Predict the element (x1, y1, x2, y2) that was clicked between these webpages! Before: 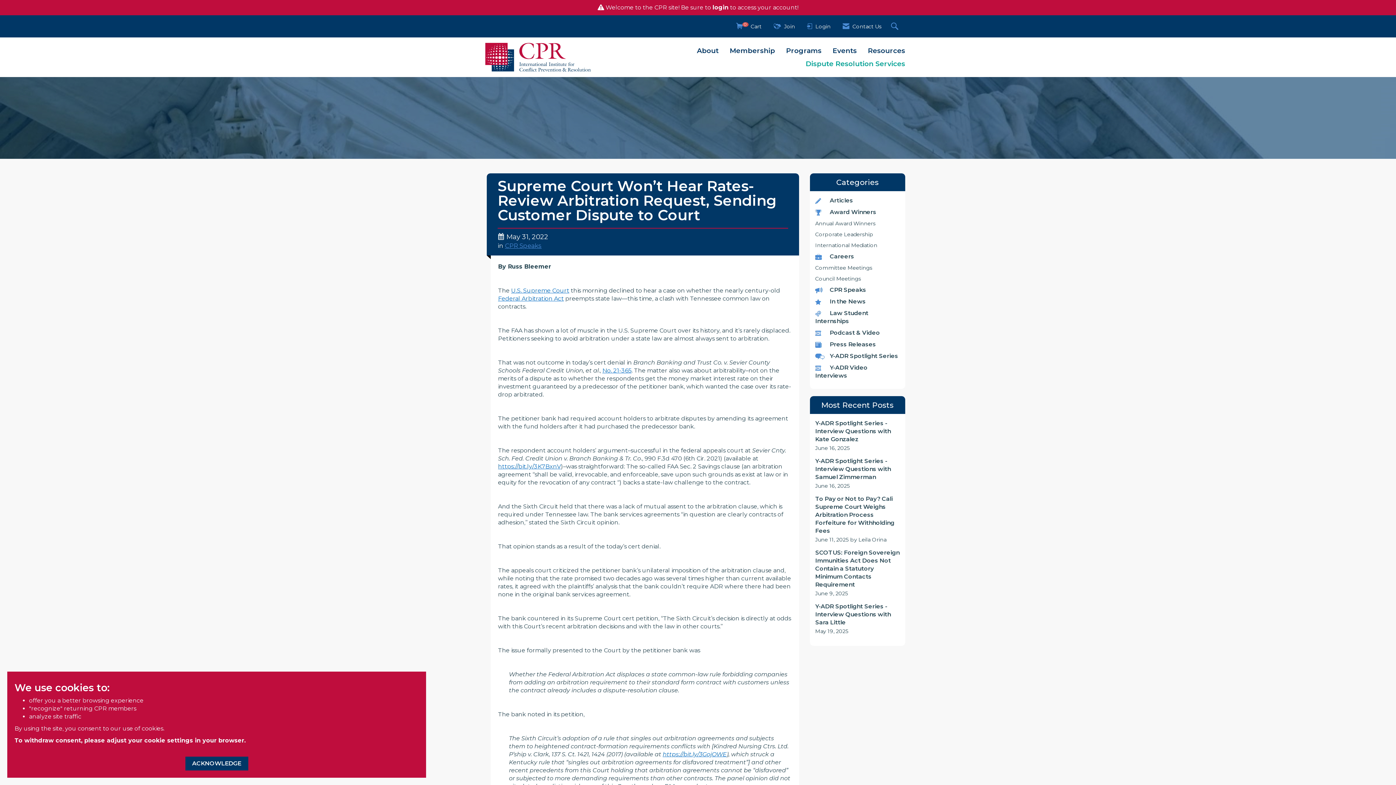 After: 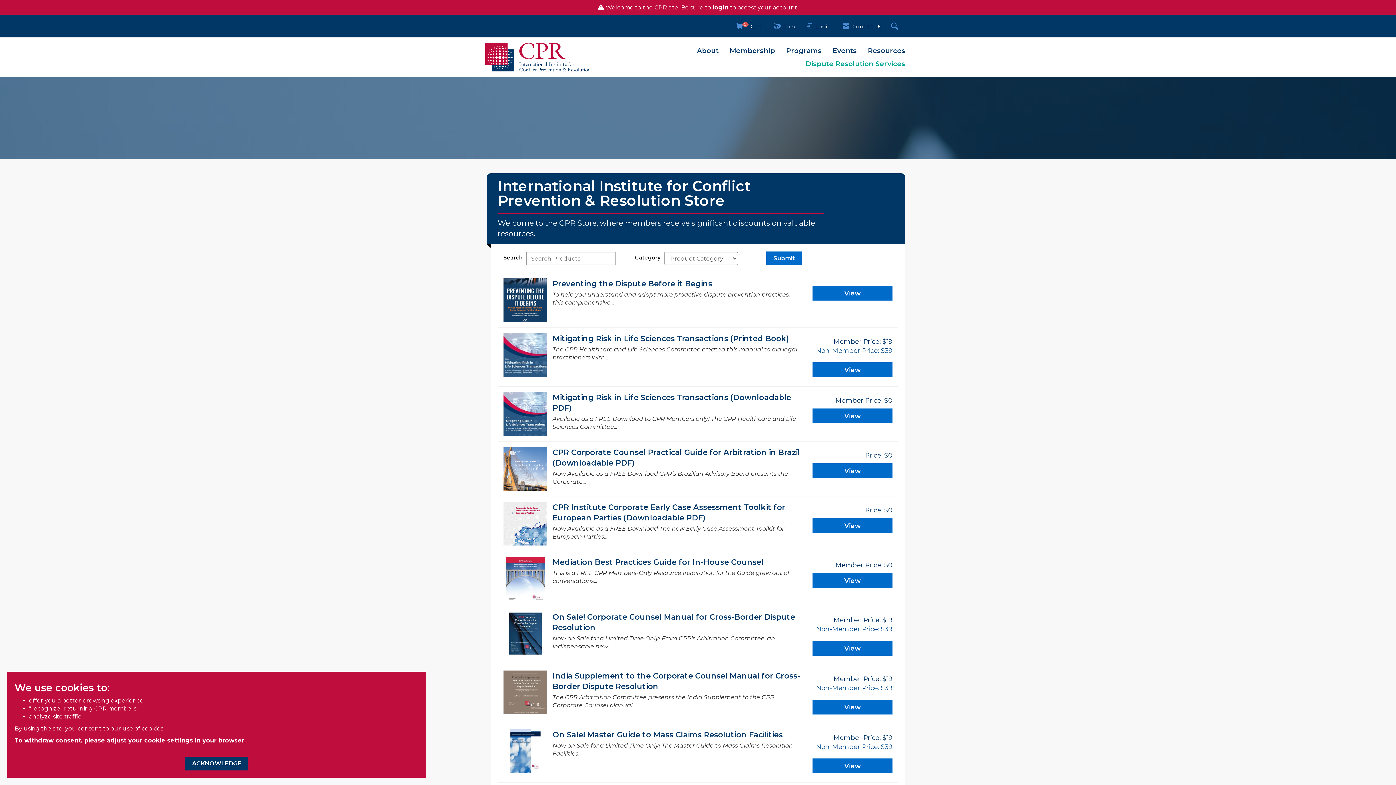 Action: bbox: (733, 18, 764, 33) label: View Cart